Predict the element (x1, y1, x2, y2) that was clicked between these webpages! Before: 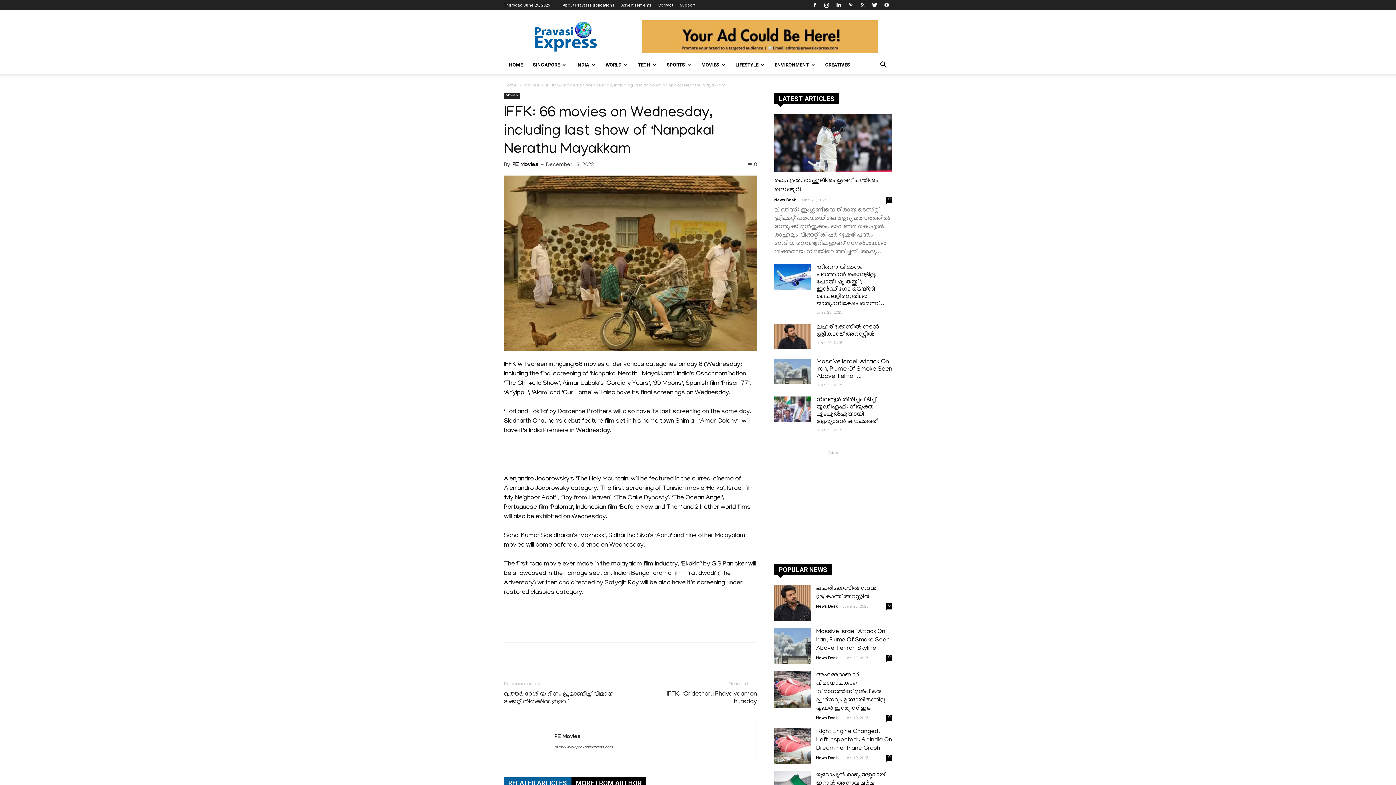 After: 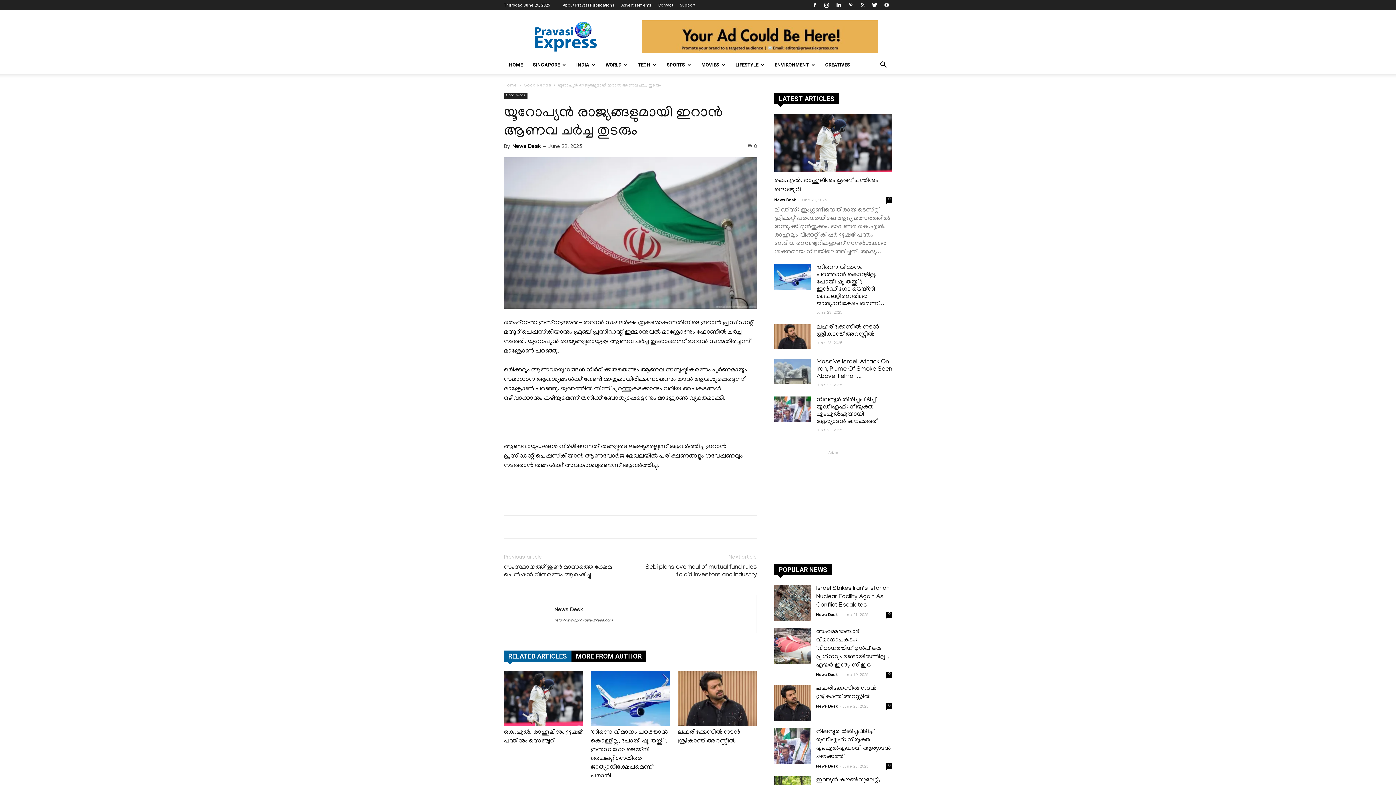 Action: label: യൂറോപ്യന്‍ രാജ്യങ്ങളുമായി ഇറാന്‍ ആണവ ചര്‍ച്ച തുടരും bbox: (816, 772, 886, 795)